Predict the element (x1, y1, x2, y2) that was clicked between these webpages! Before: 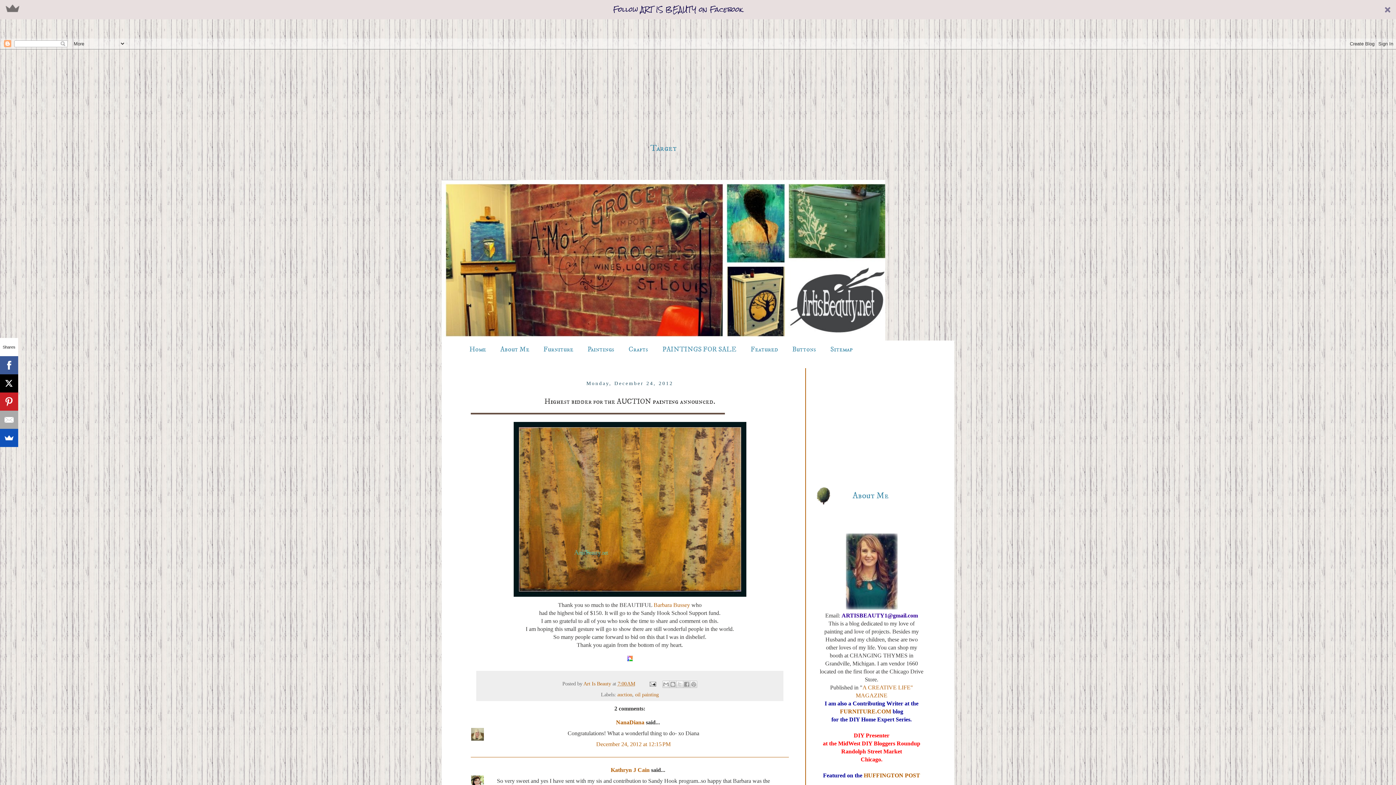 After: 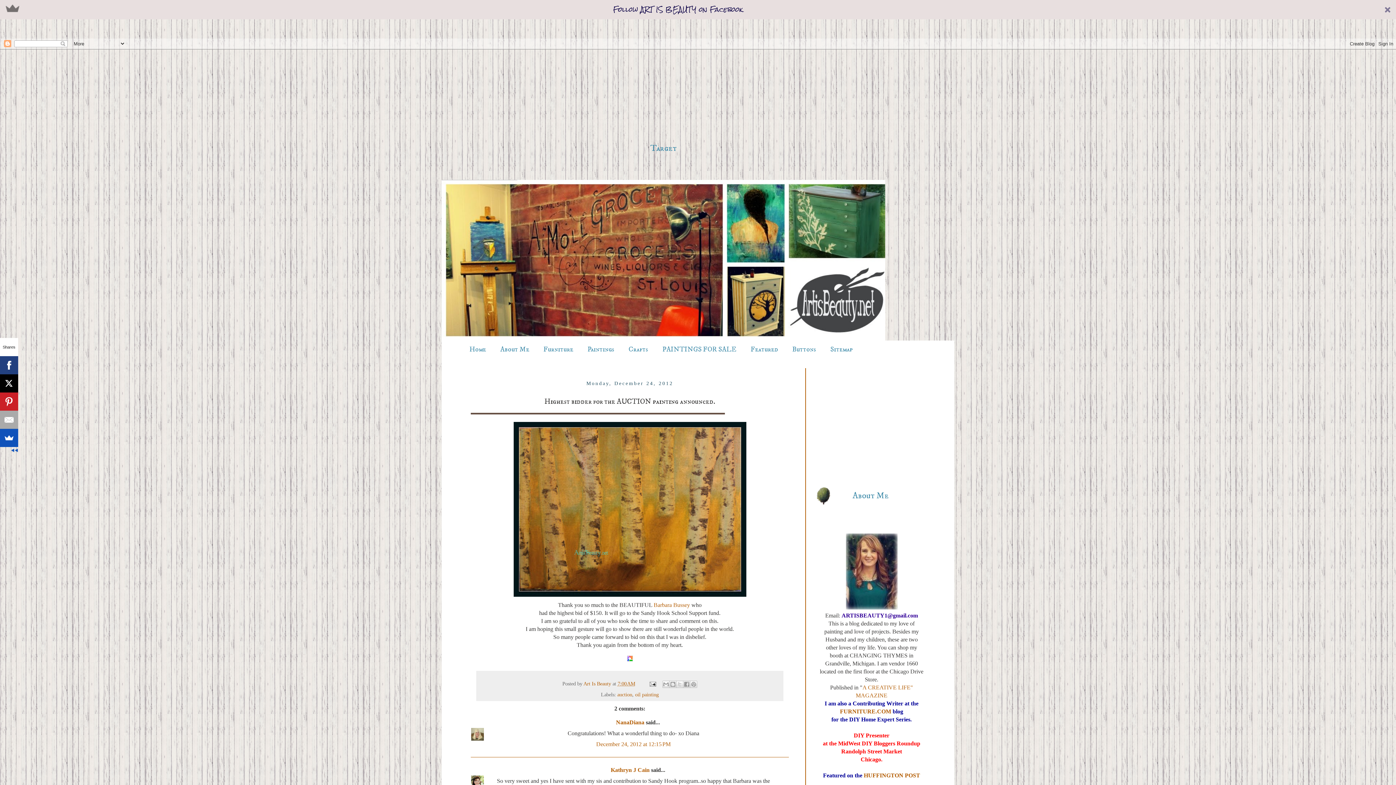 Action: bbox: (0, 356, 17, 374)